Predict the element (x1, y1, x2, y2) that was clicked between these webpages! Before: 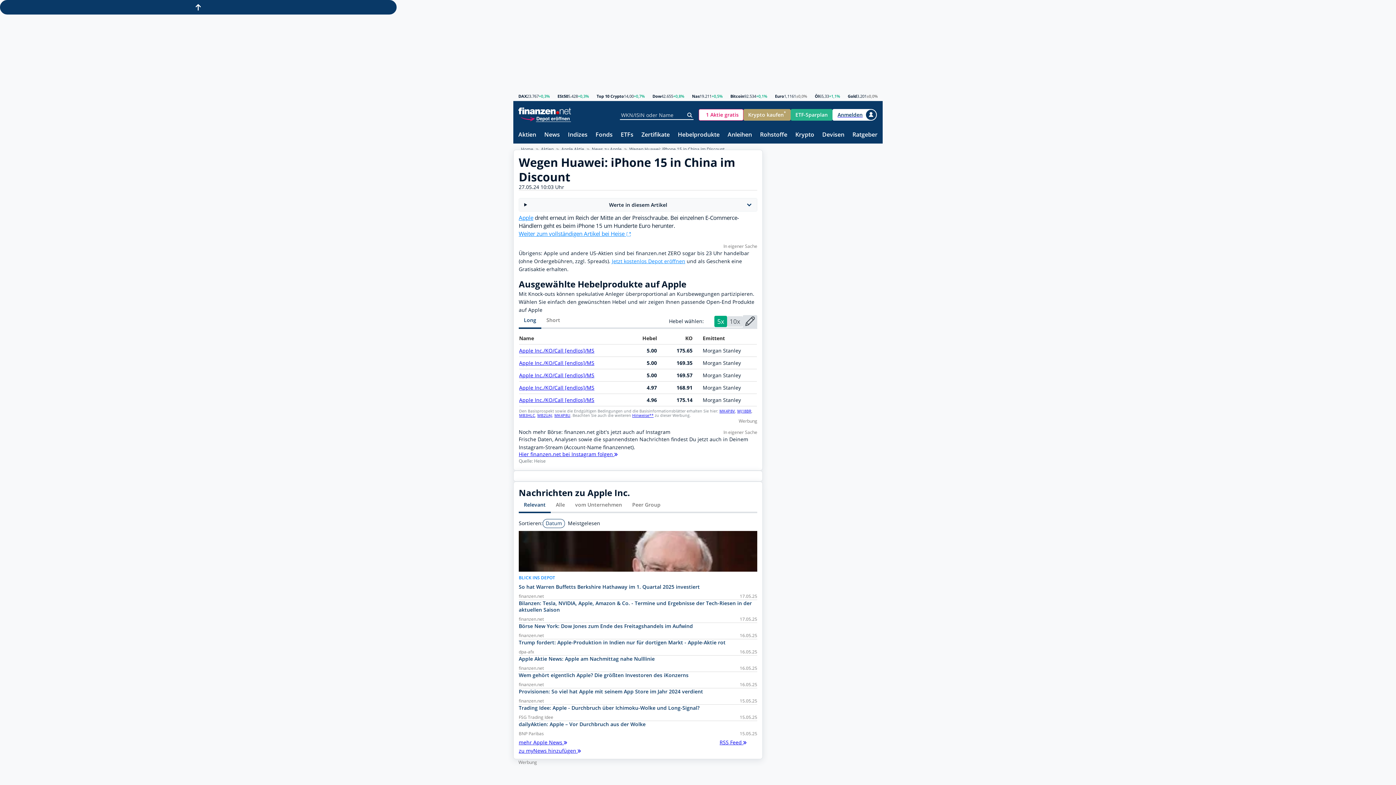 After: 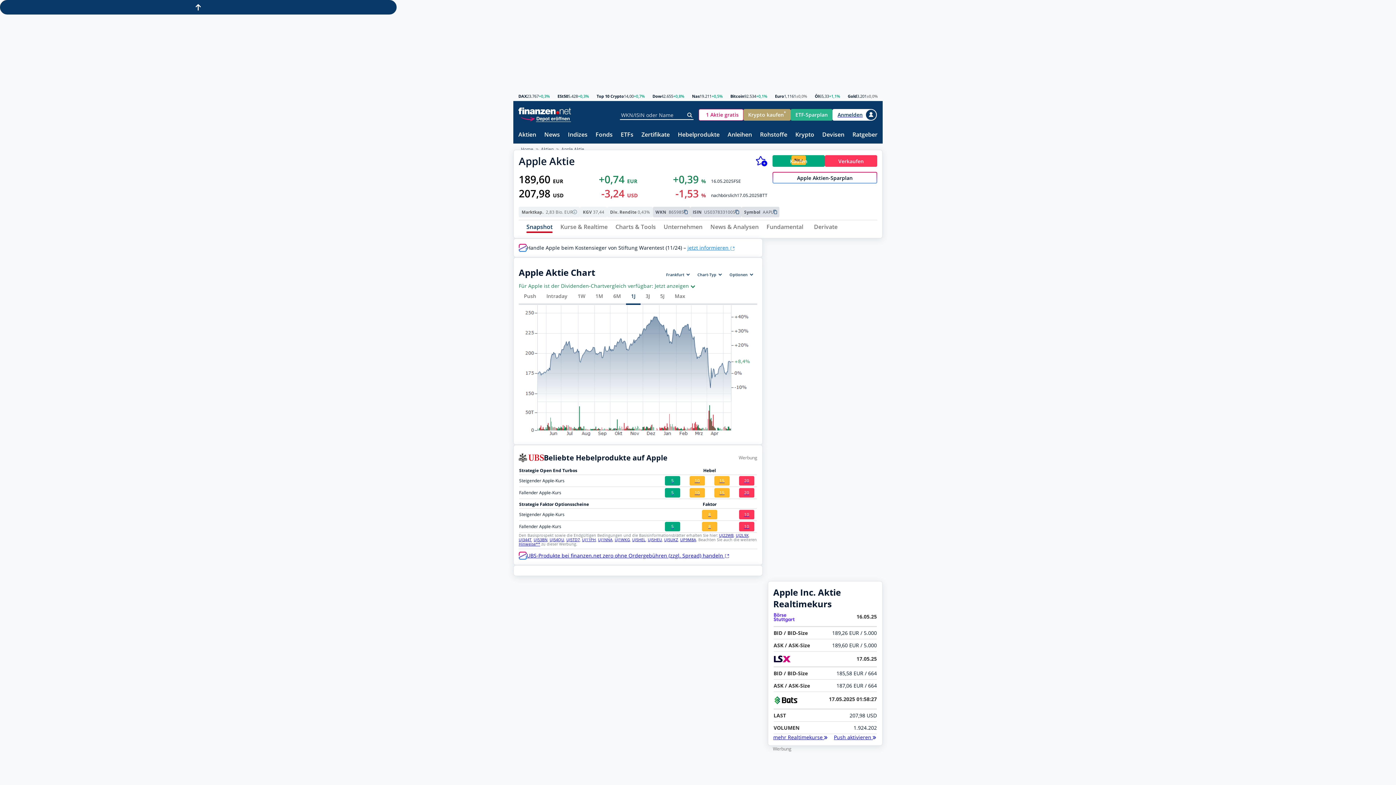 Action: label: Apple Aktie bbox: (561, 146, 584, 152)